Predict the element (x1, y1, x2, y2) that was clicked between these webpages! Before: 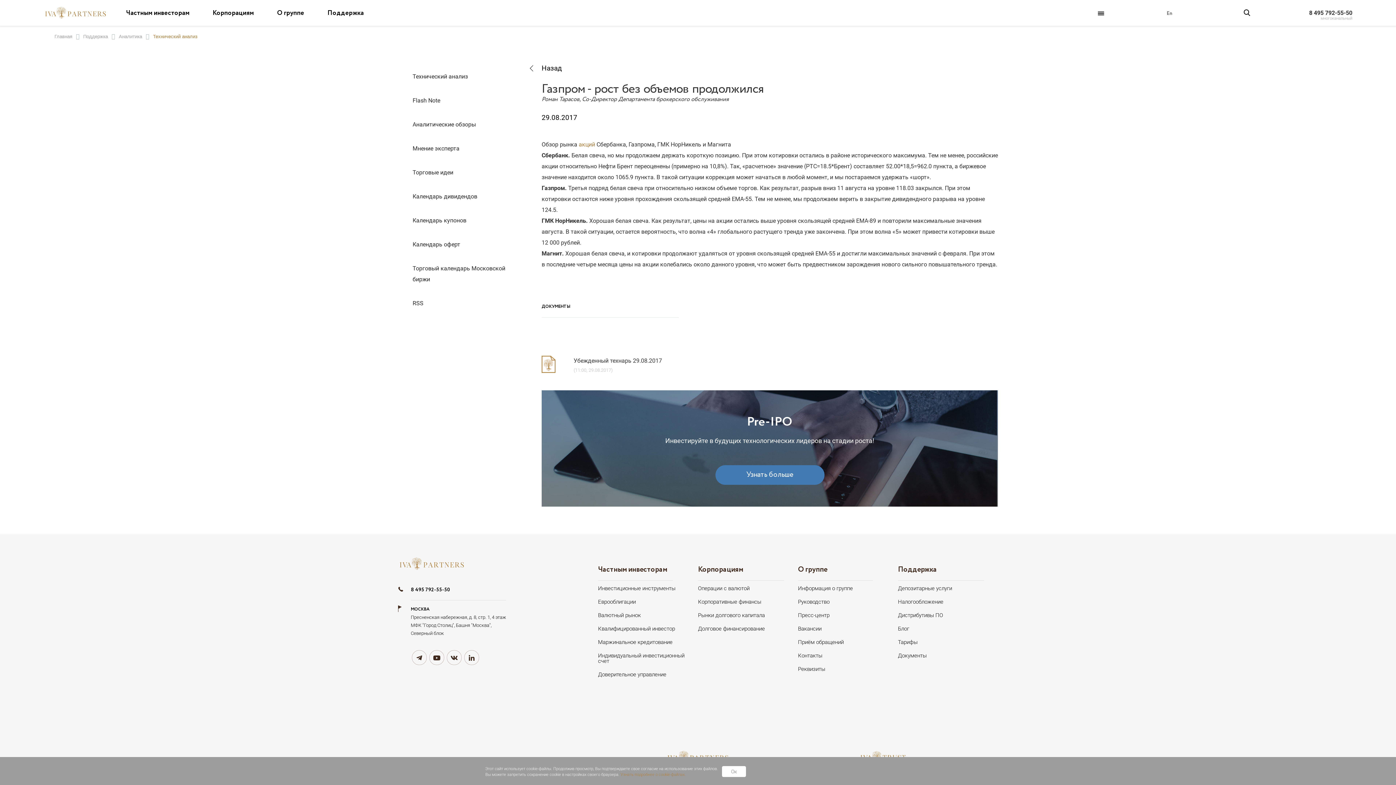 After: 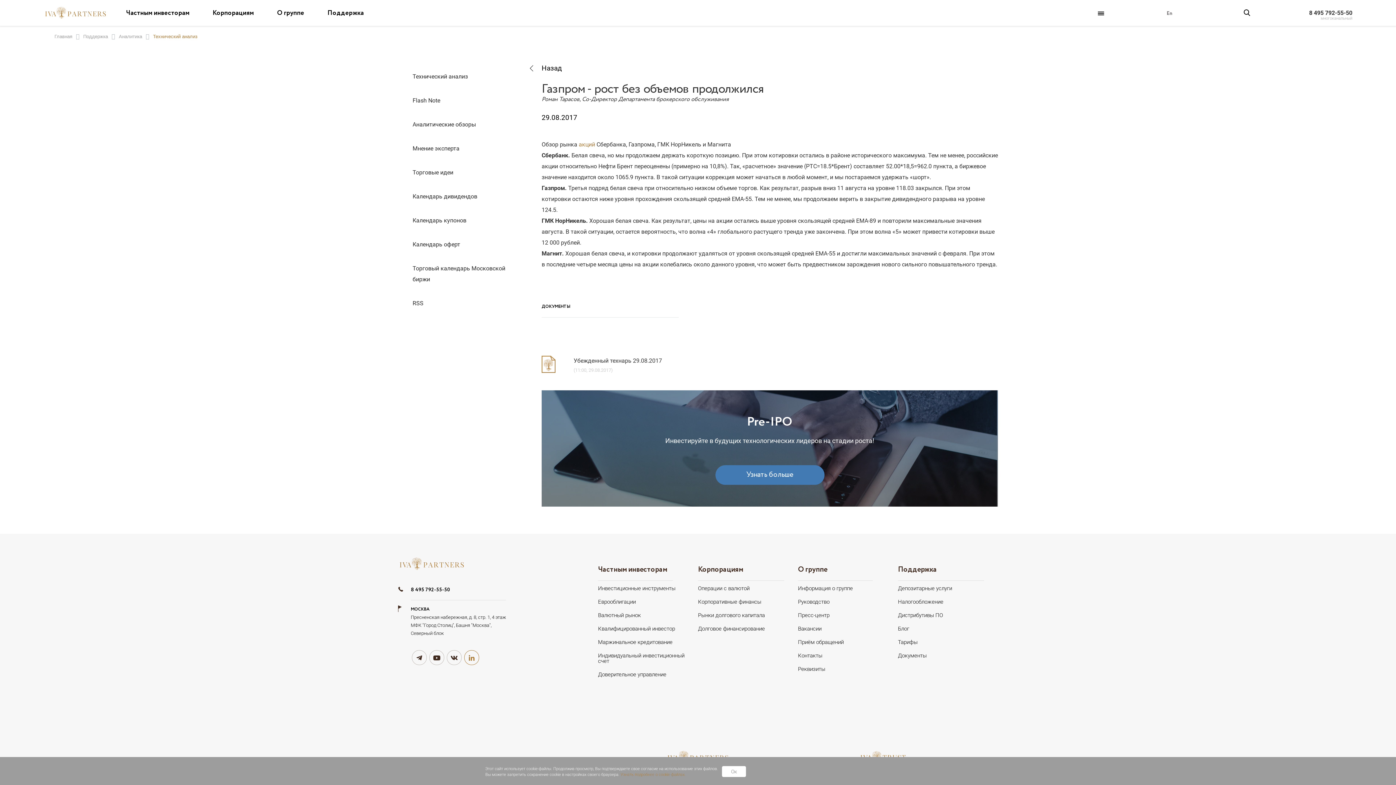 Action: bbox: (464, 650, 479, 665)